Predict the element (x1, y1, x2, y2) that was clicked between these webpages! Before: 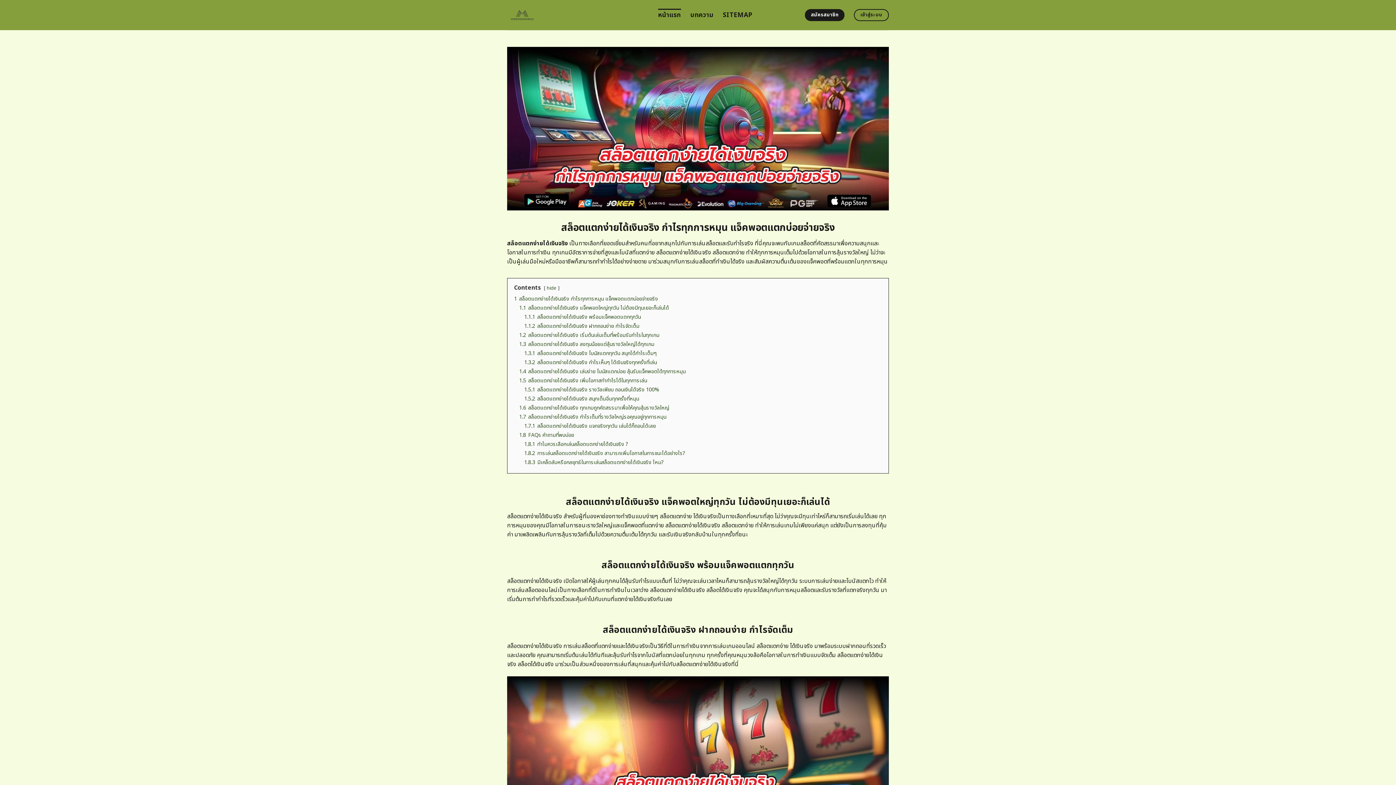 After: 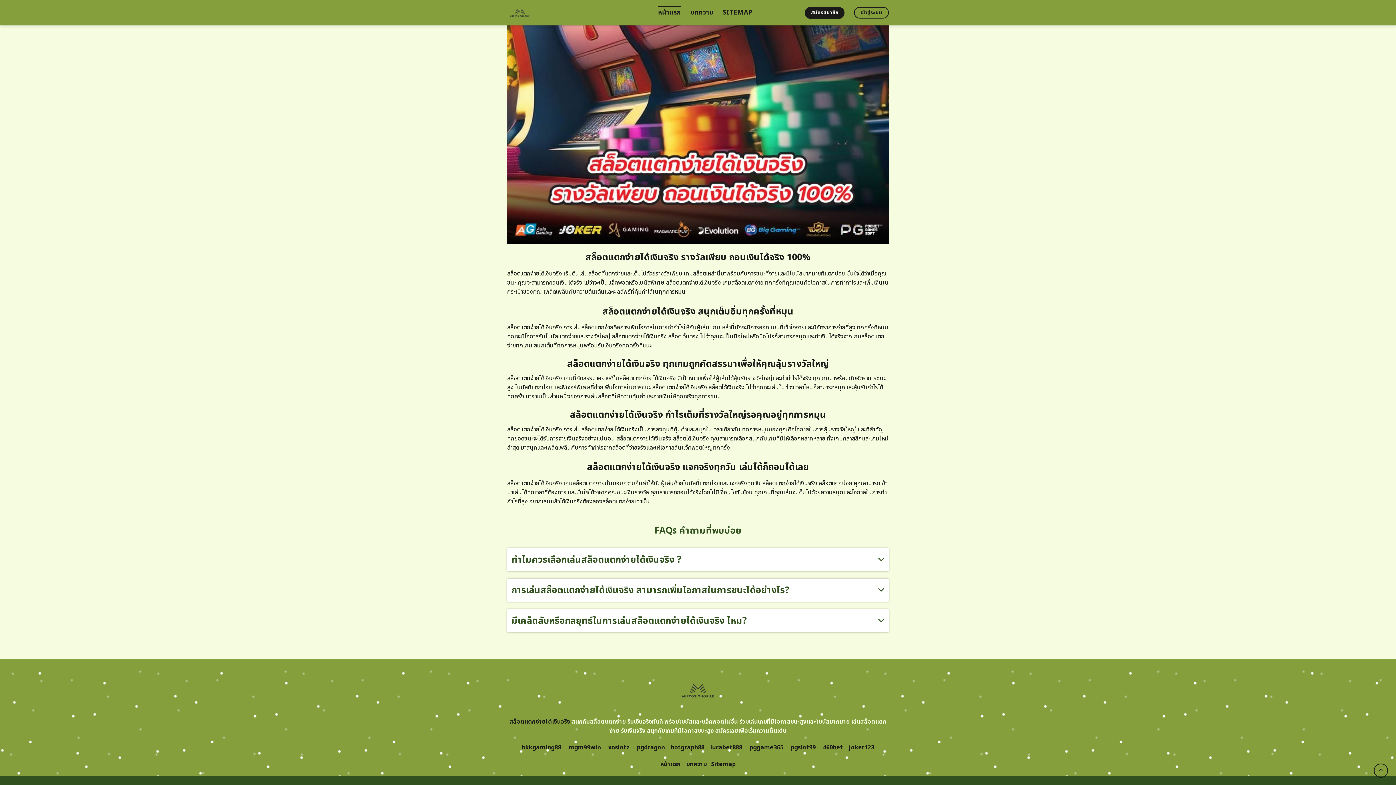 Action: label: 1.8.2 การเล่นสล็อตแตกง่ายได้เงินจริง สามารถเพิ่มโอกาสในการชนะได้อย่างไร? bbox: (524, 449, 685, 457)